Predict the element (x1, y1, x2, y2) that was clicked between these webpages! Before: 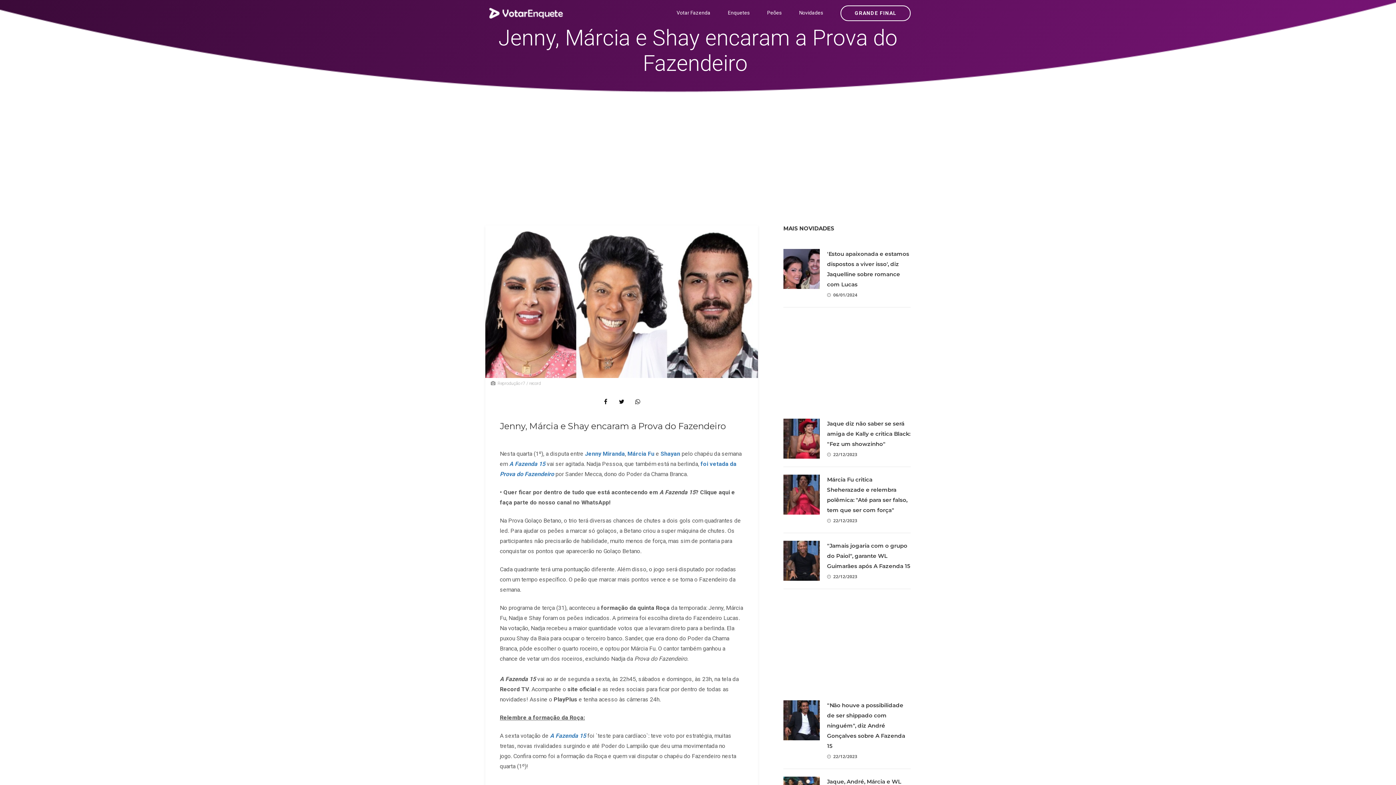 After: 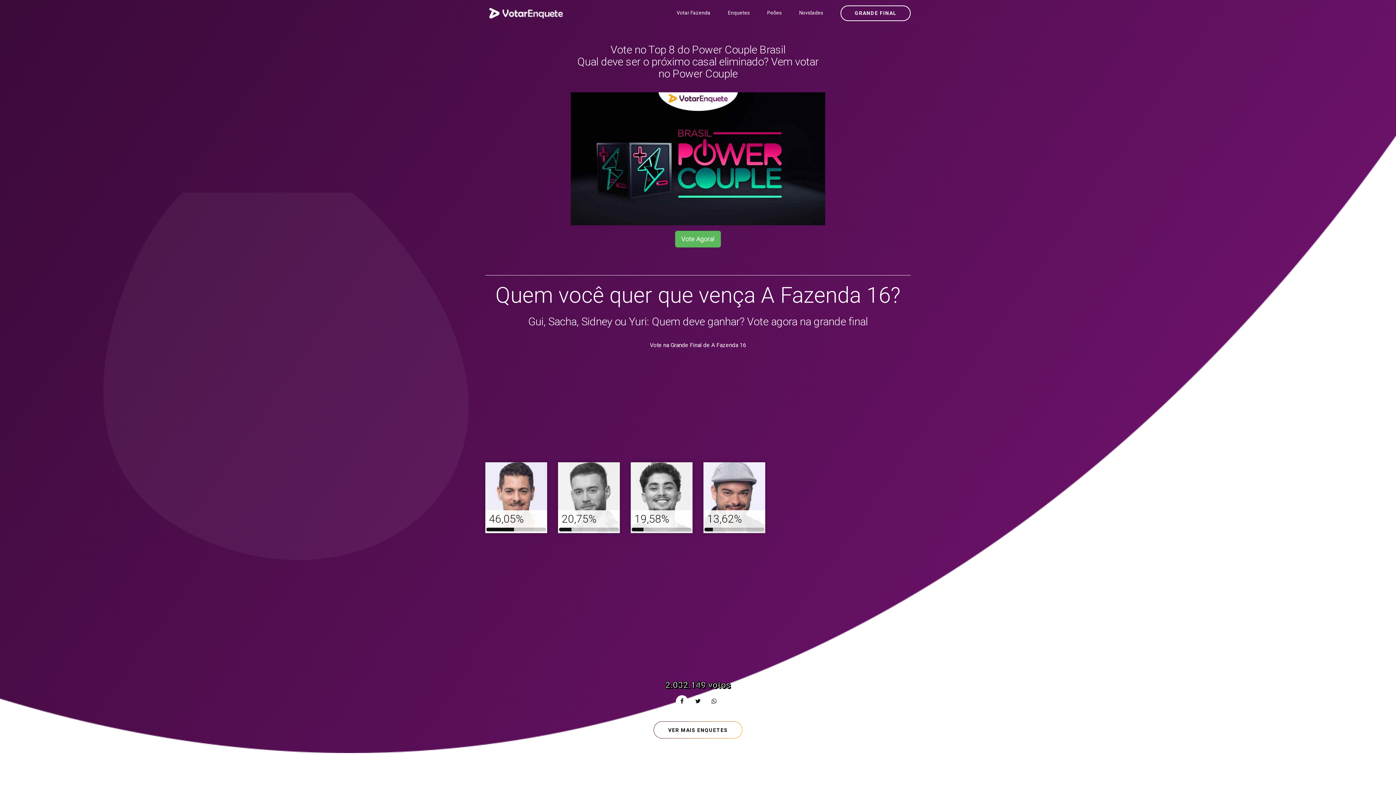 Action: label: GRANDE FINAL bbox: (840, 5, 910, 21)